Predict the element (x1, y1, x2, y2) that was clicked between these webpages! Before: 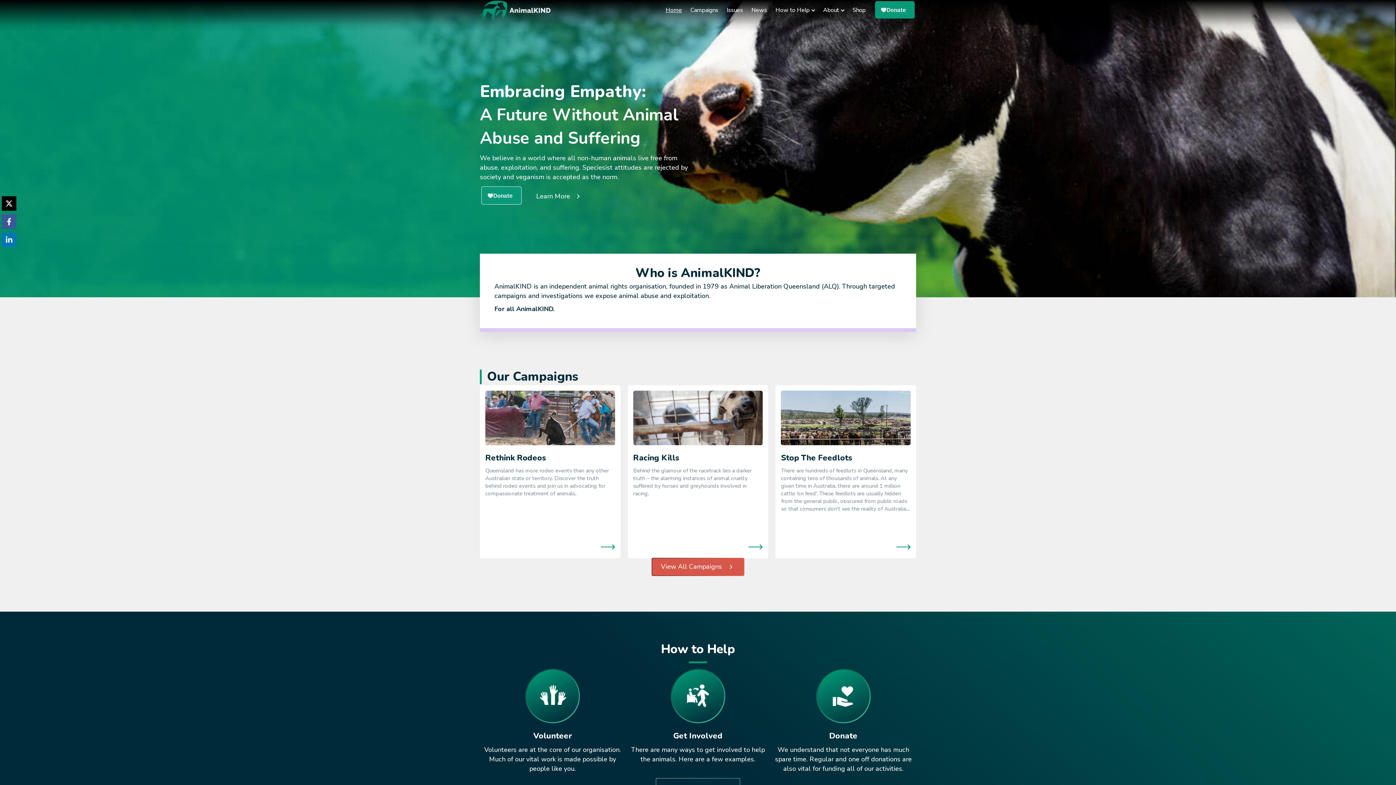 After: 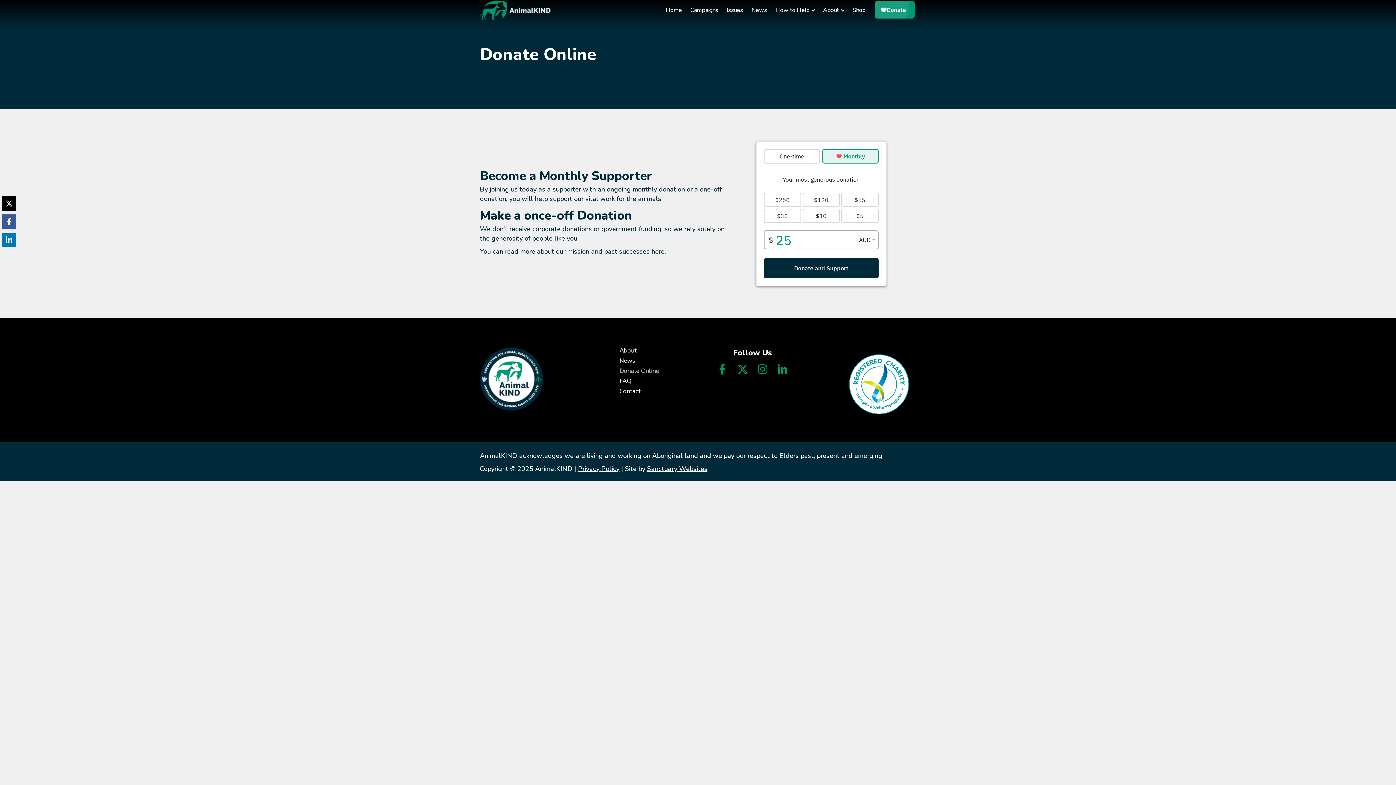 Action: label: Donate bbox: (816, 691, 870, 700)